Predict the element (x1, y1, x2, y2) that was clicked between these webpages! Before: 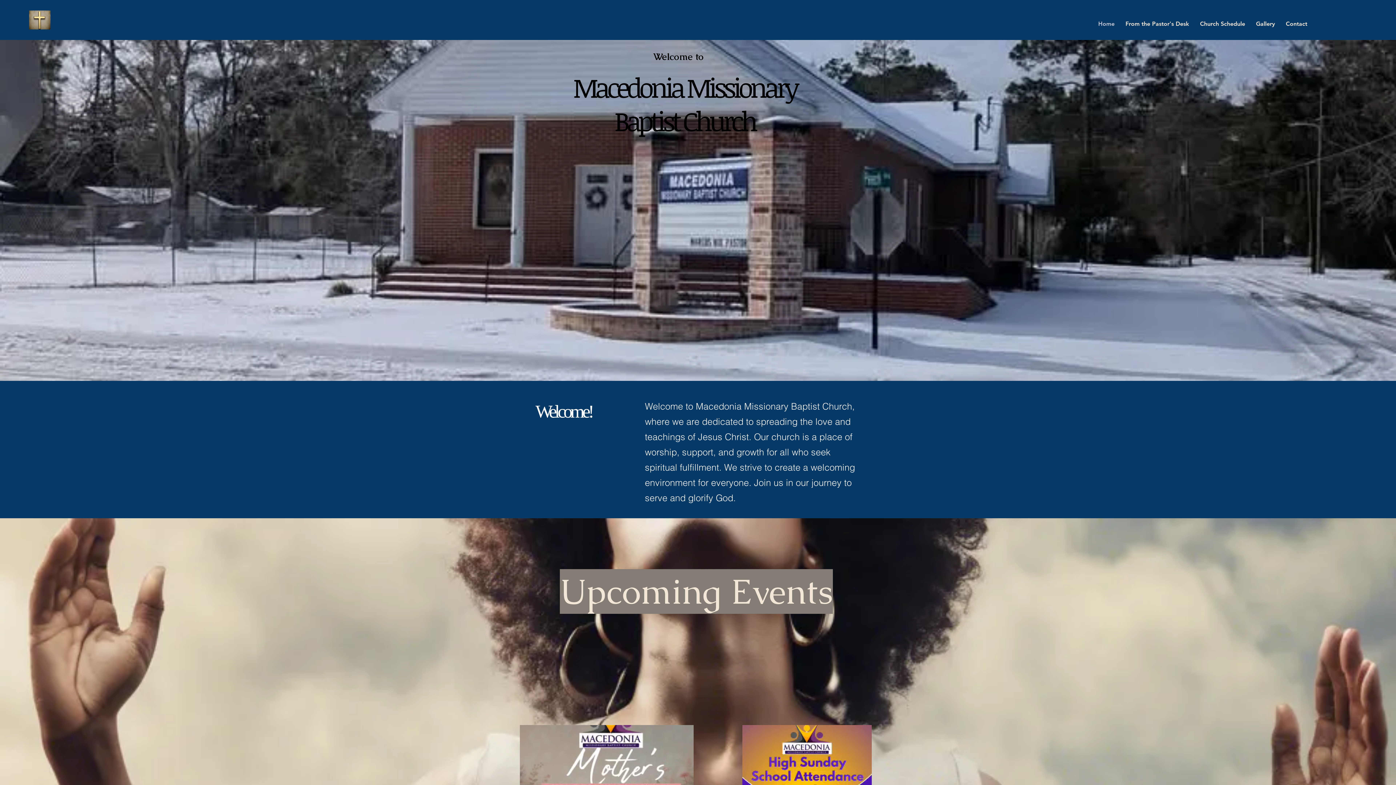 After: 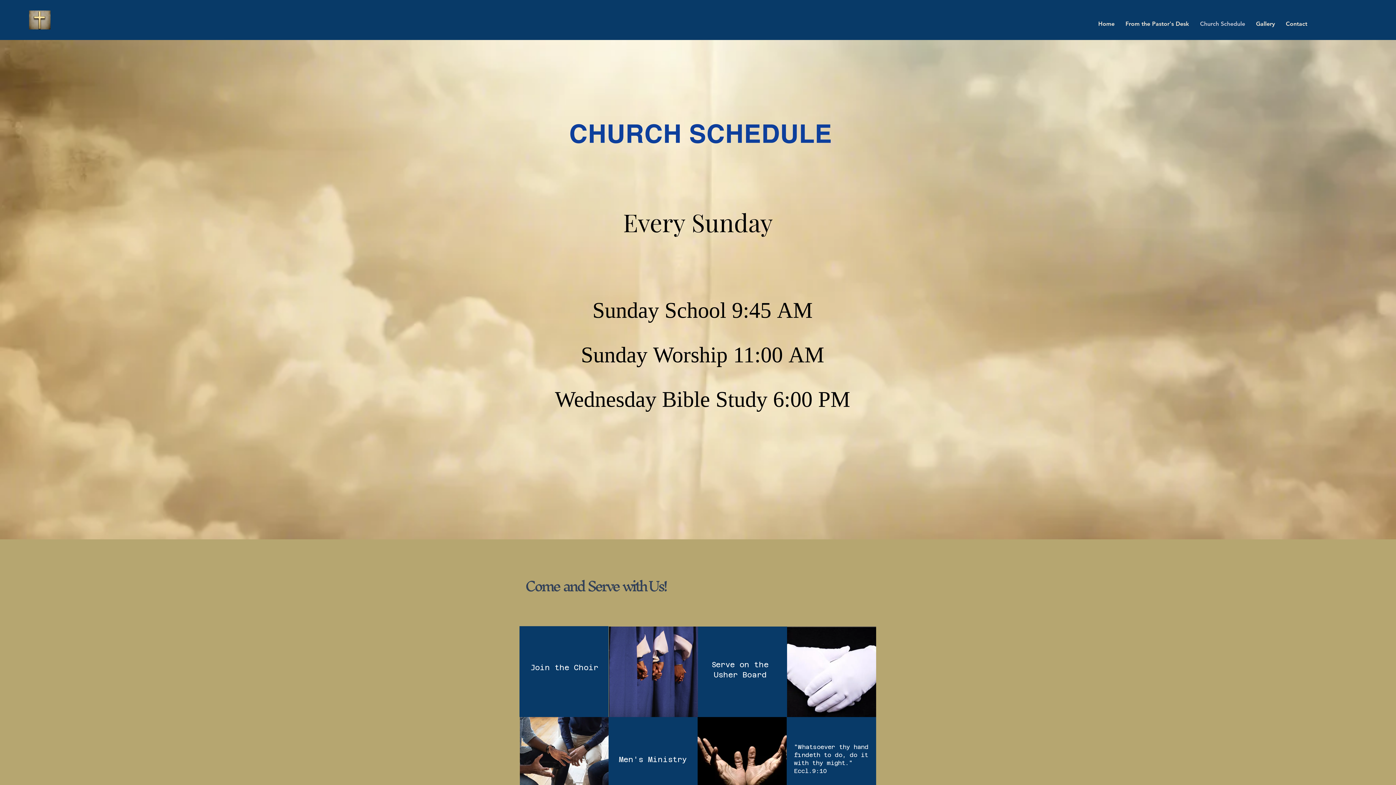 Action: label: Church Schedule bbox: (1194, 14, 1250, 33)